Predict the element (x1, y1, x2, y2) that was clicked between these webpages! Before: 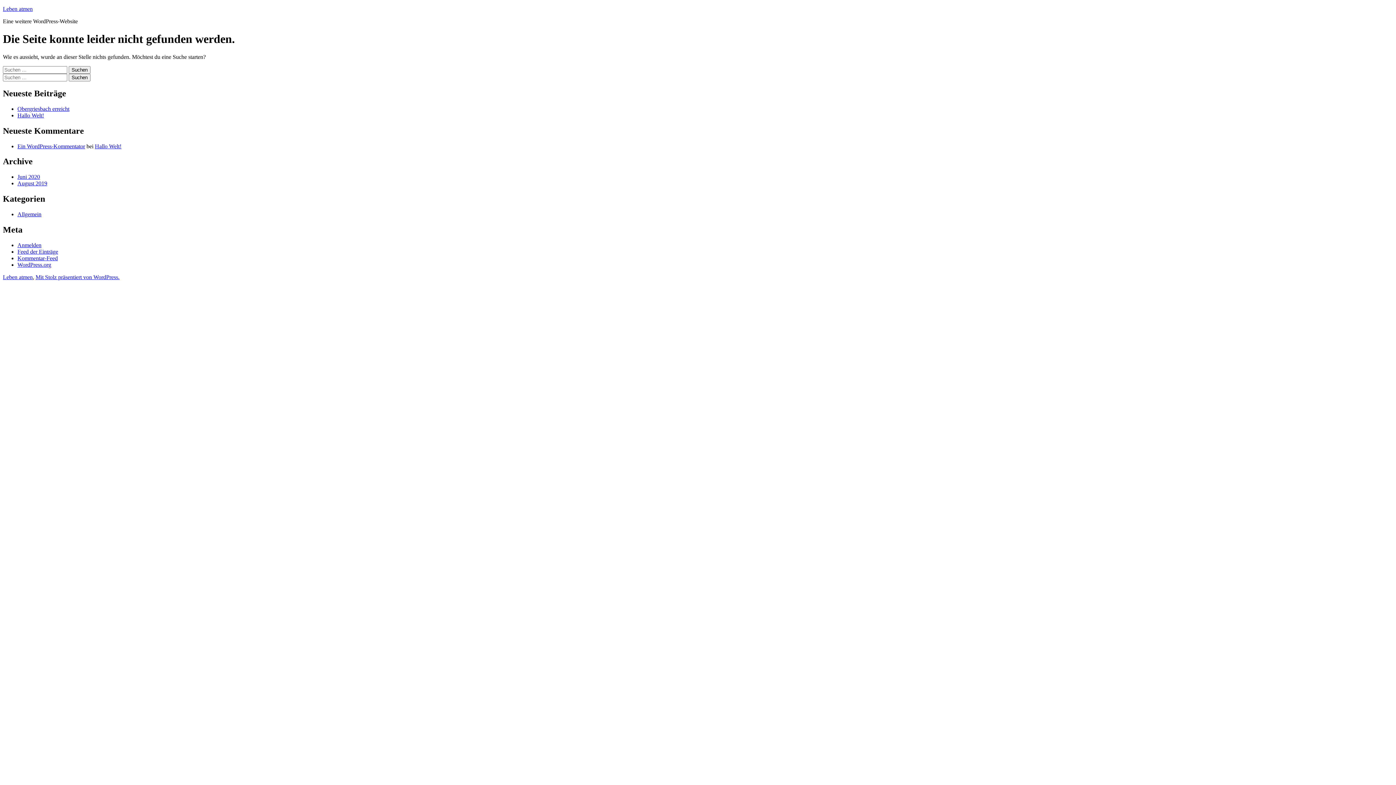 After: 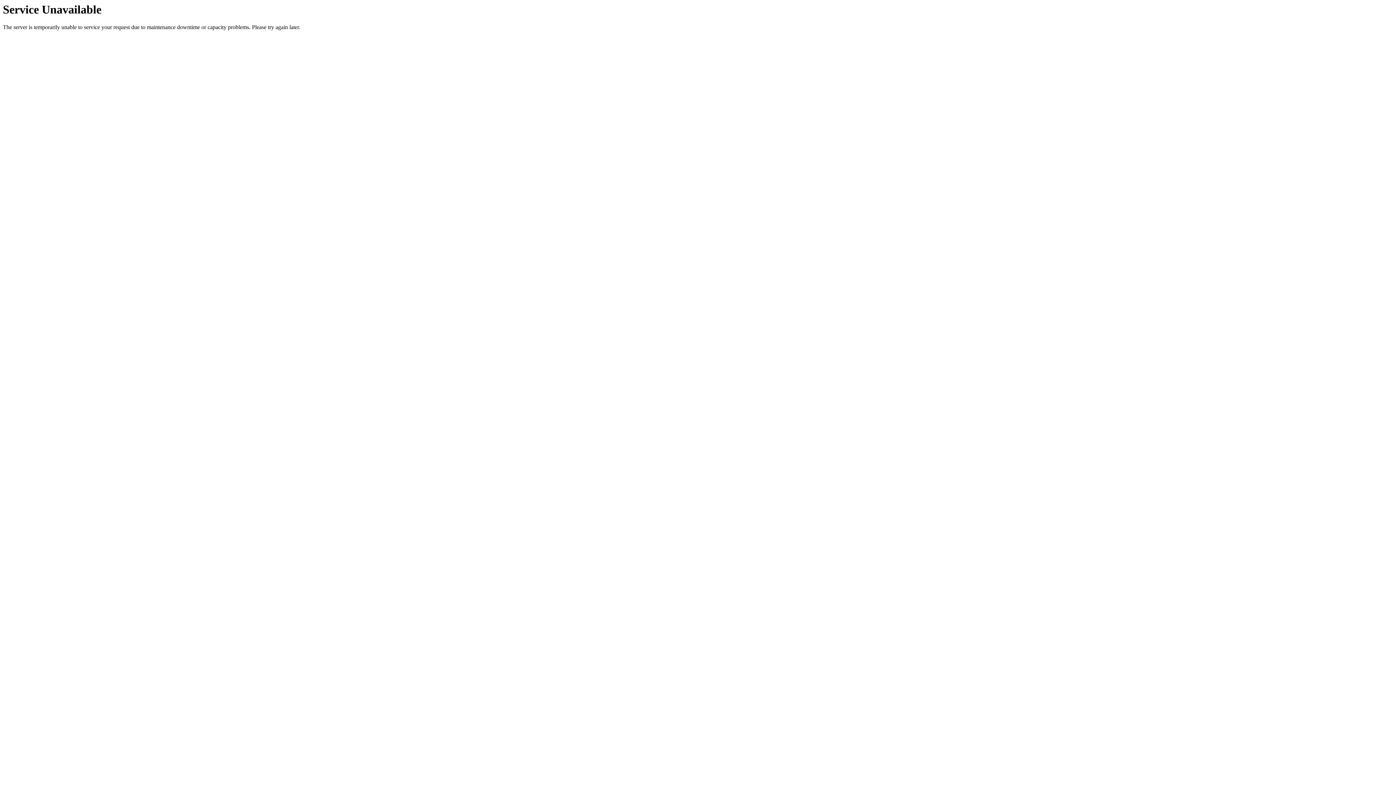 Action: label: Leben atmen bbox: (2, 5, 32, 12)